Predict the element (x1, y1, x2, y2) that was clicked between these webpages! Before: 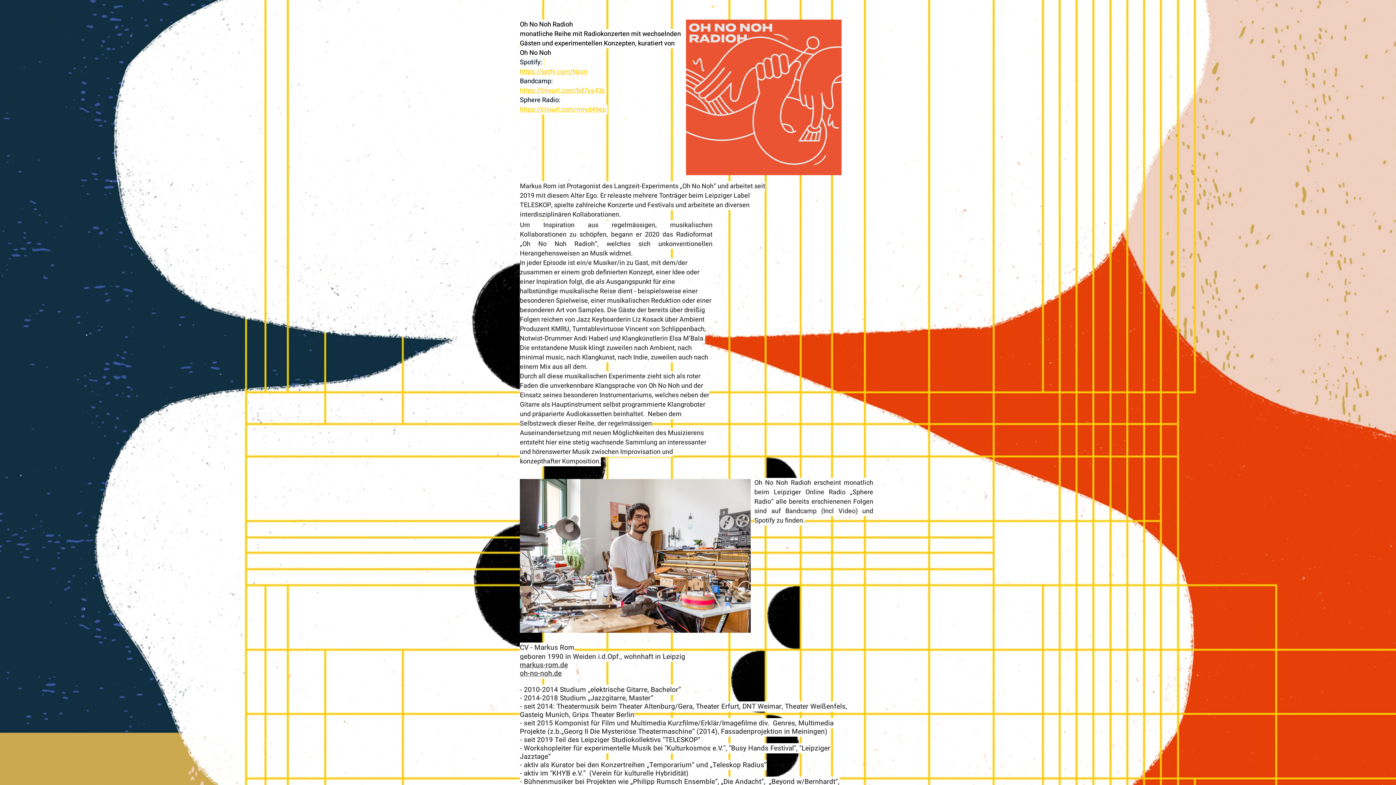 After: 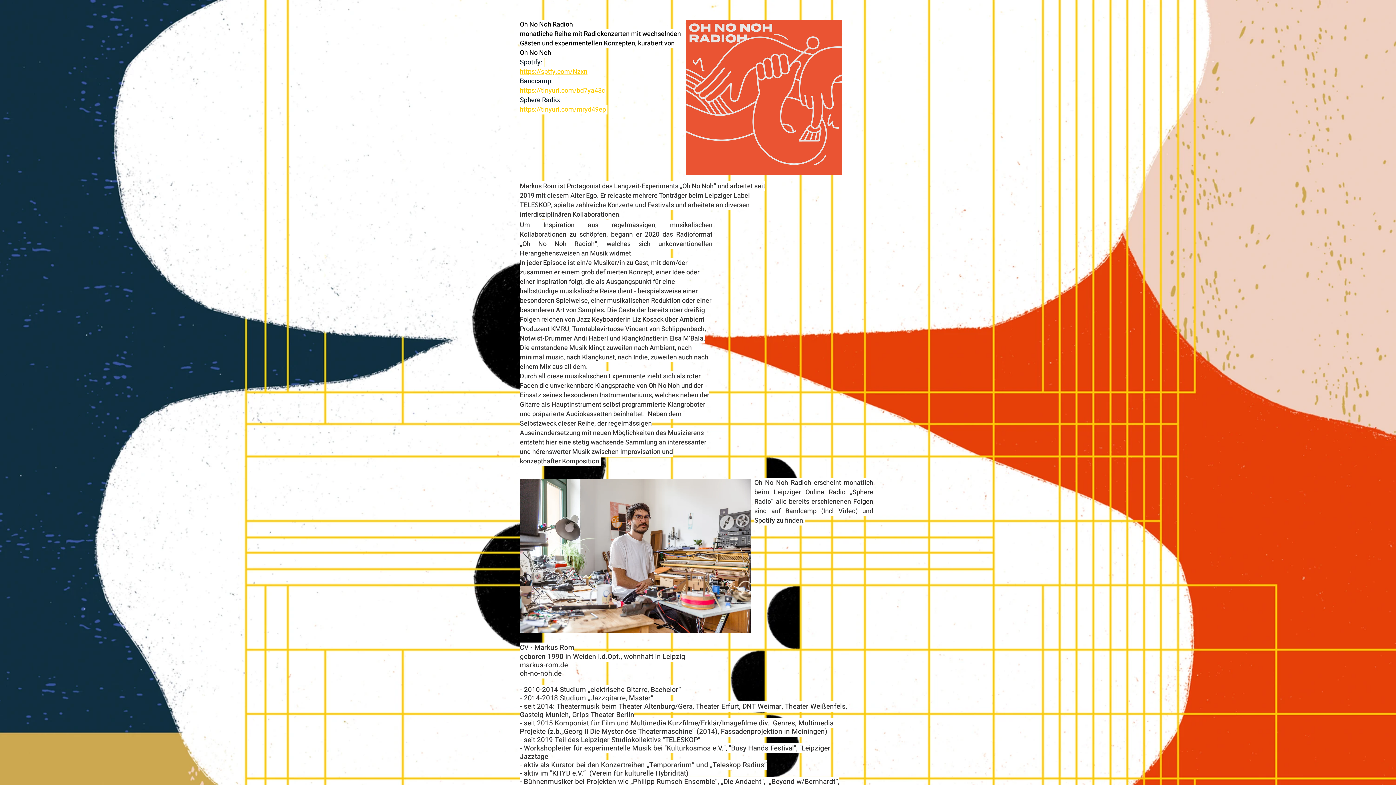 Action: bbox: (520, 66, 587, 76) label: https://sptfy.com/Nzxn